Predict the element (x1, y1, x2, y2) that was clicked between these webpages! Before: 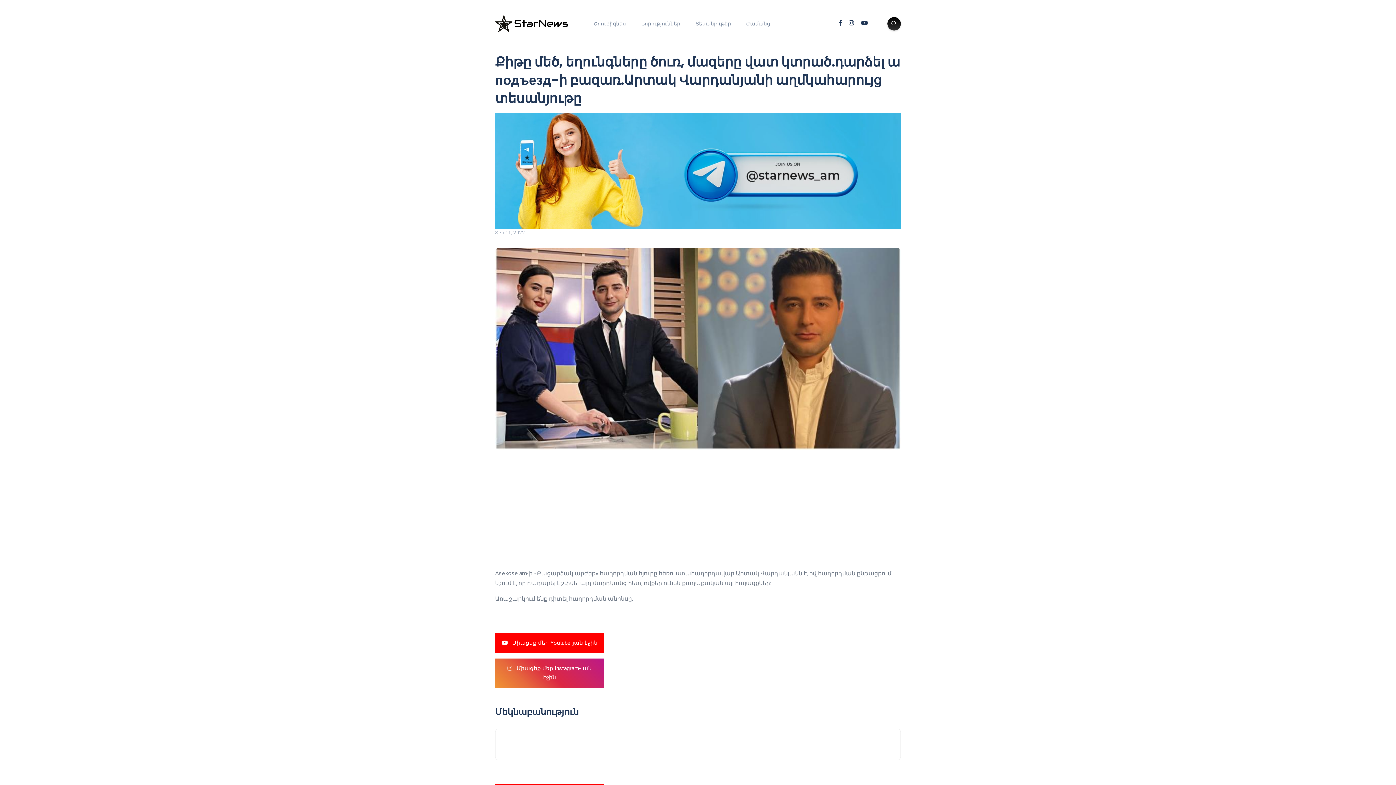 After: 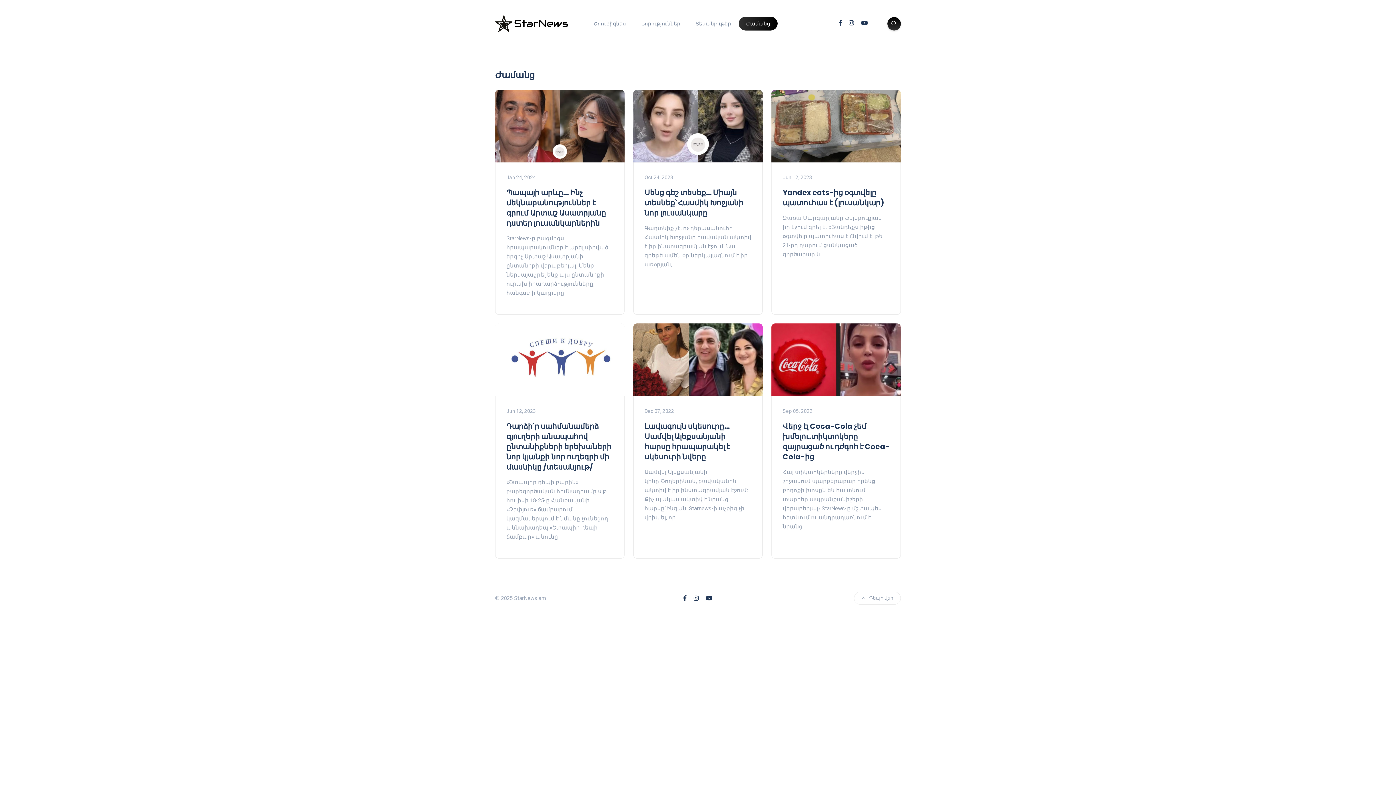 Action: label: Ժամանց bbox: (738, 16, 777, 30)